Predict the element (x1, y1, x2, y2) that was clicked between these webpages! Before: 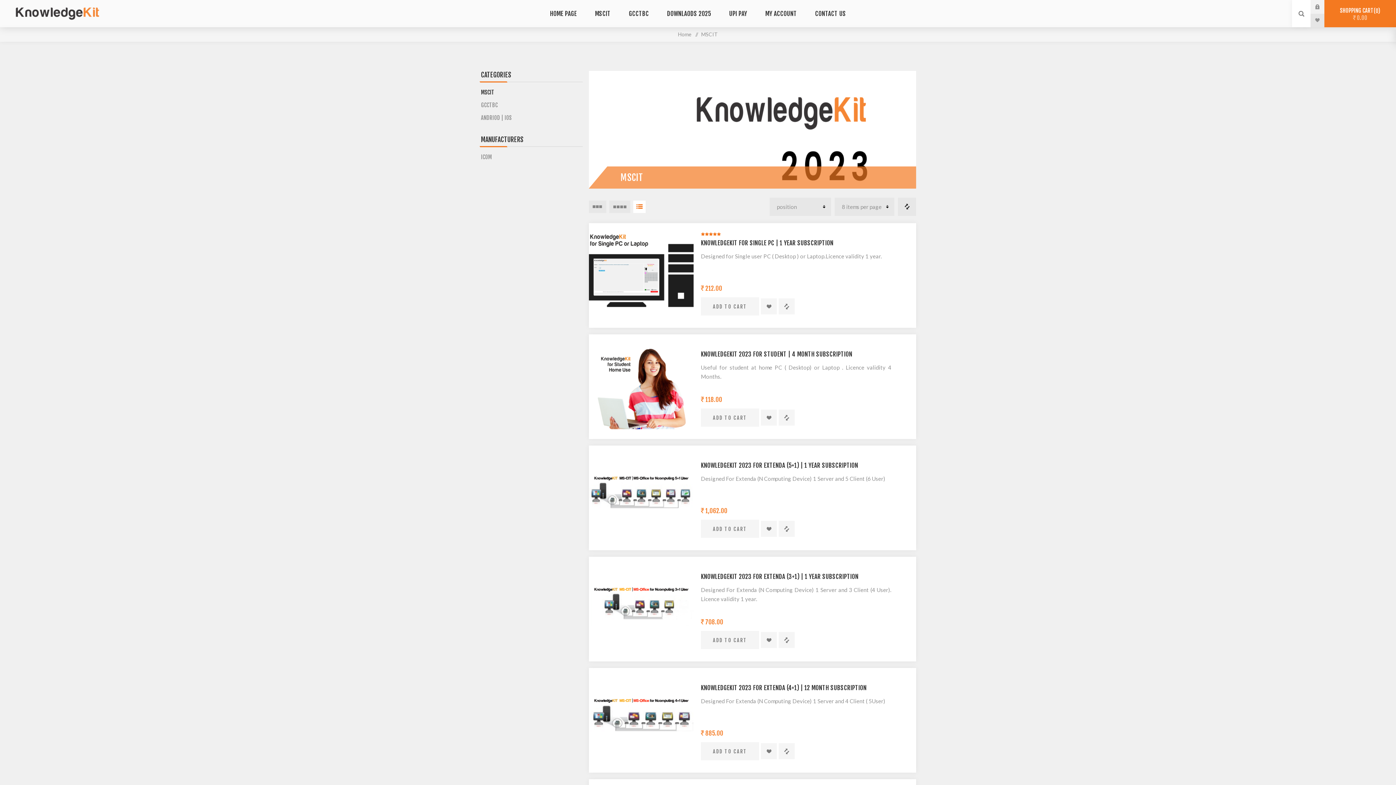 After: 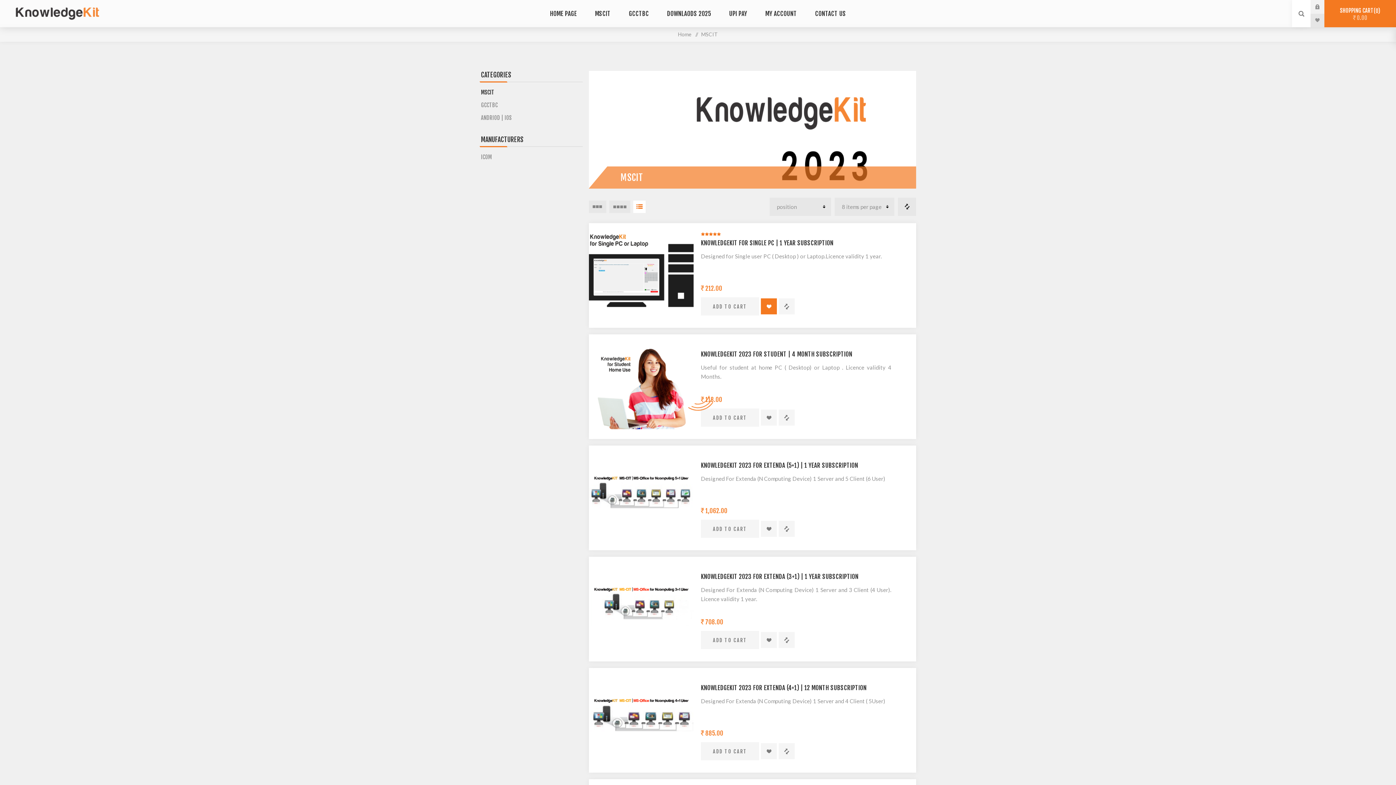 Action: bbox: (761, 298, 777, 314) label: Add to wishlist